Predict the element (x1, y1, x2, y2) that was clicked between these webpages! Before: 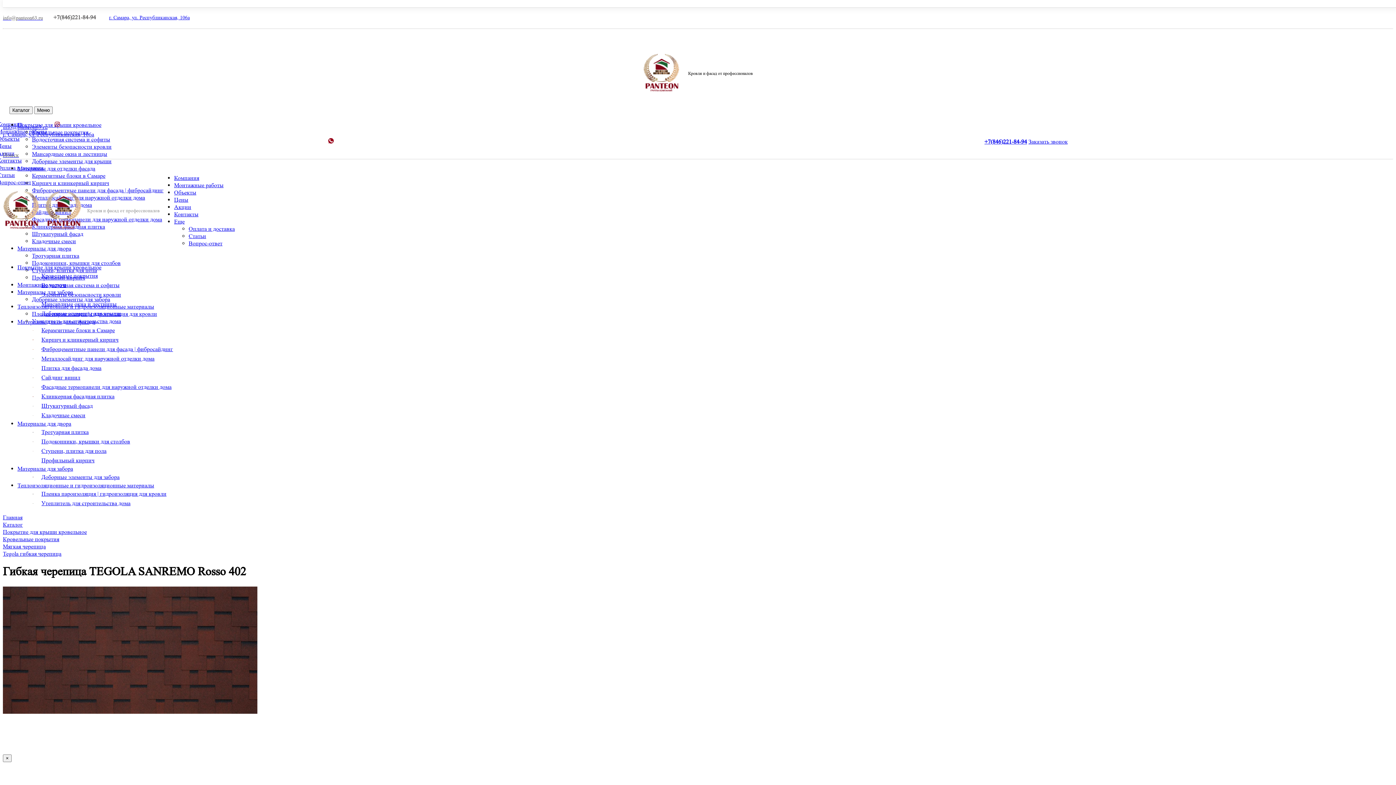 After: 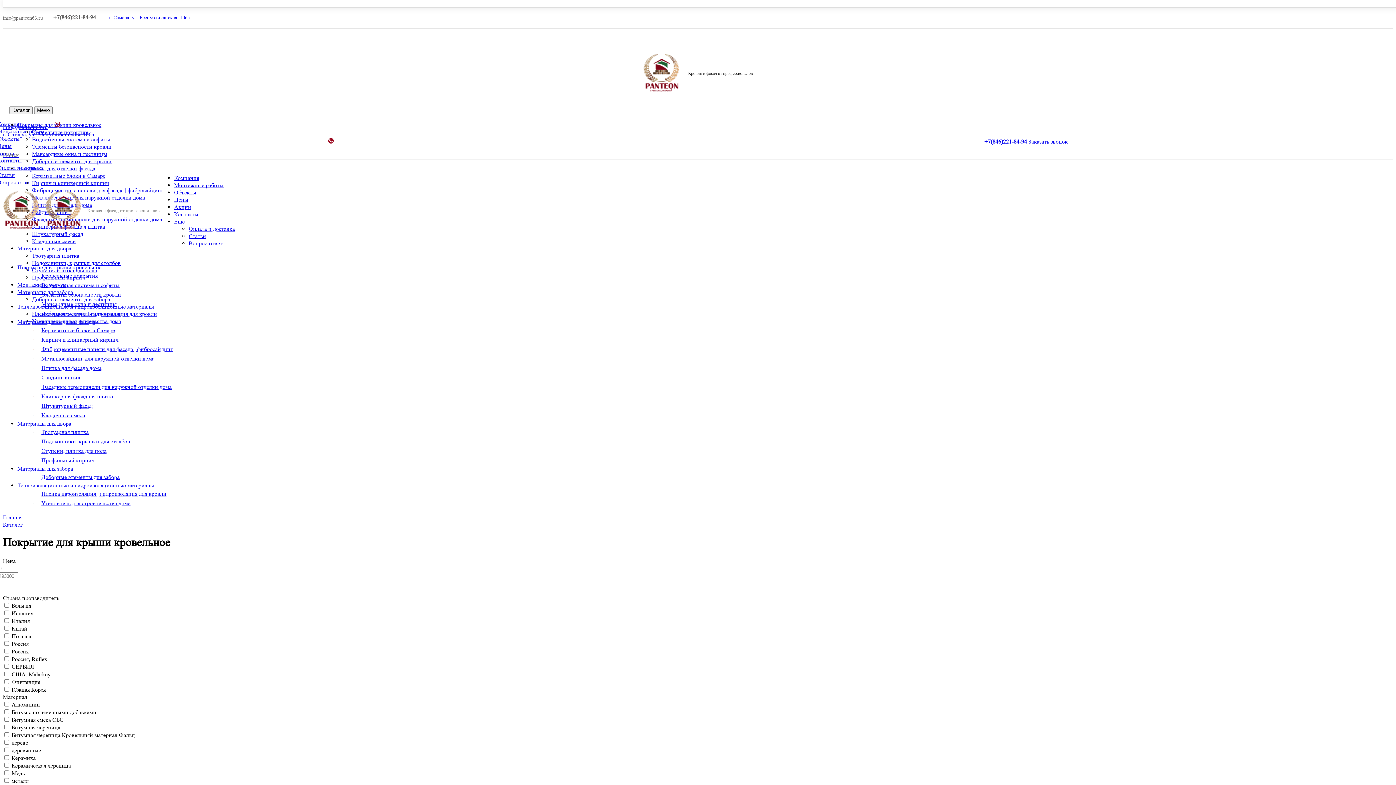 Action: label: Покрытие для крыши кровельное bbox: (2, 528, 86, 535)